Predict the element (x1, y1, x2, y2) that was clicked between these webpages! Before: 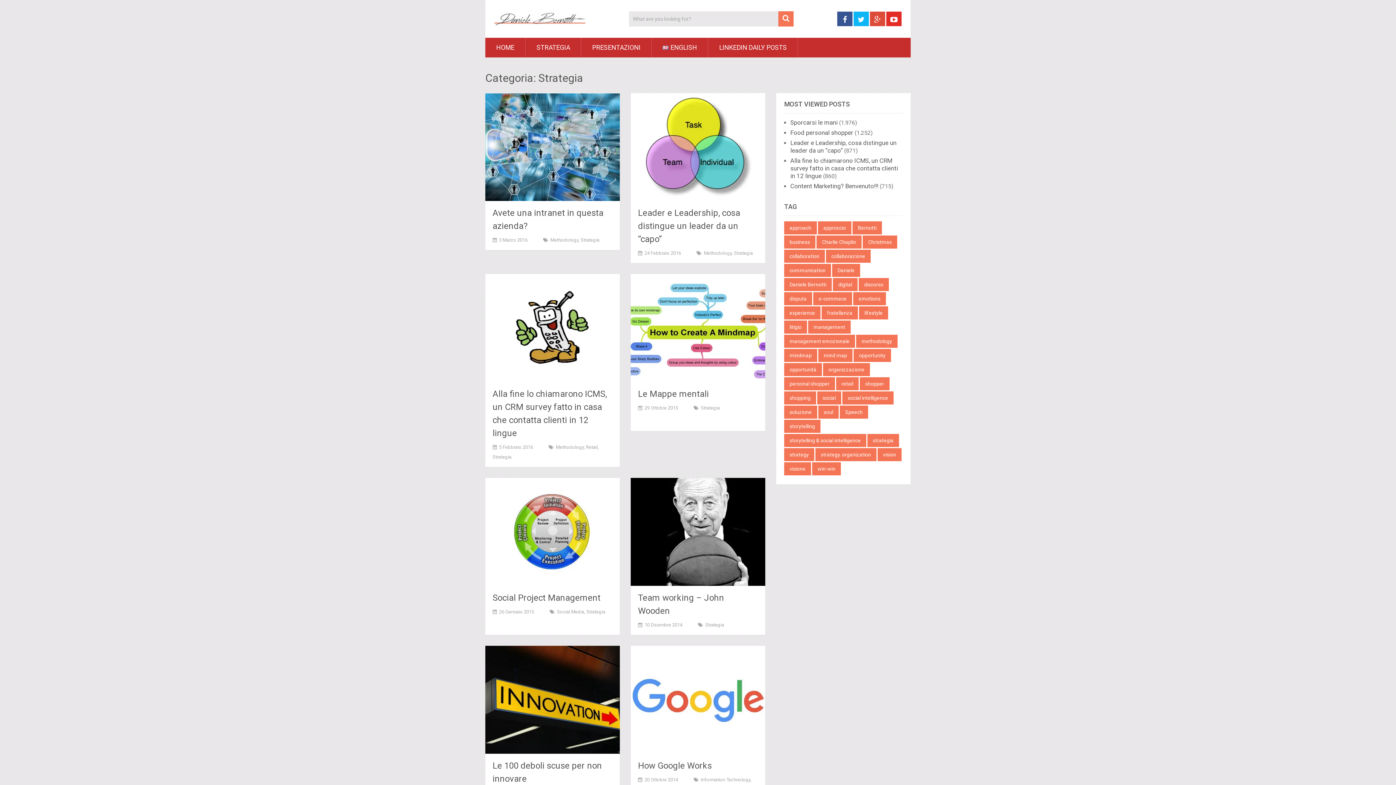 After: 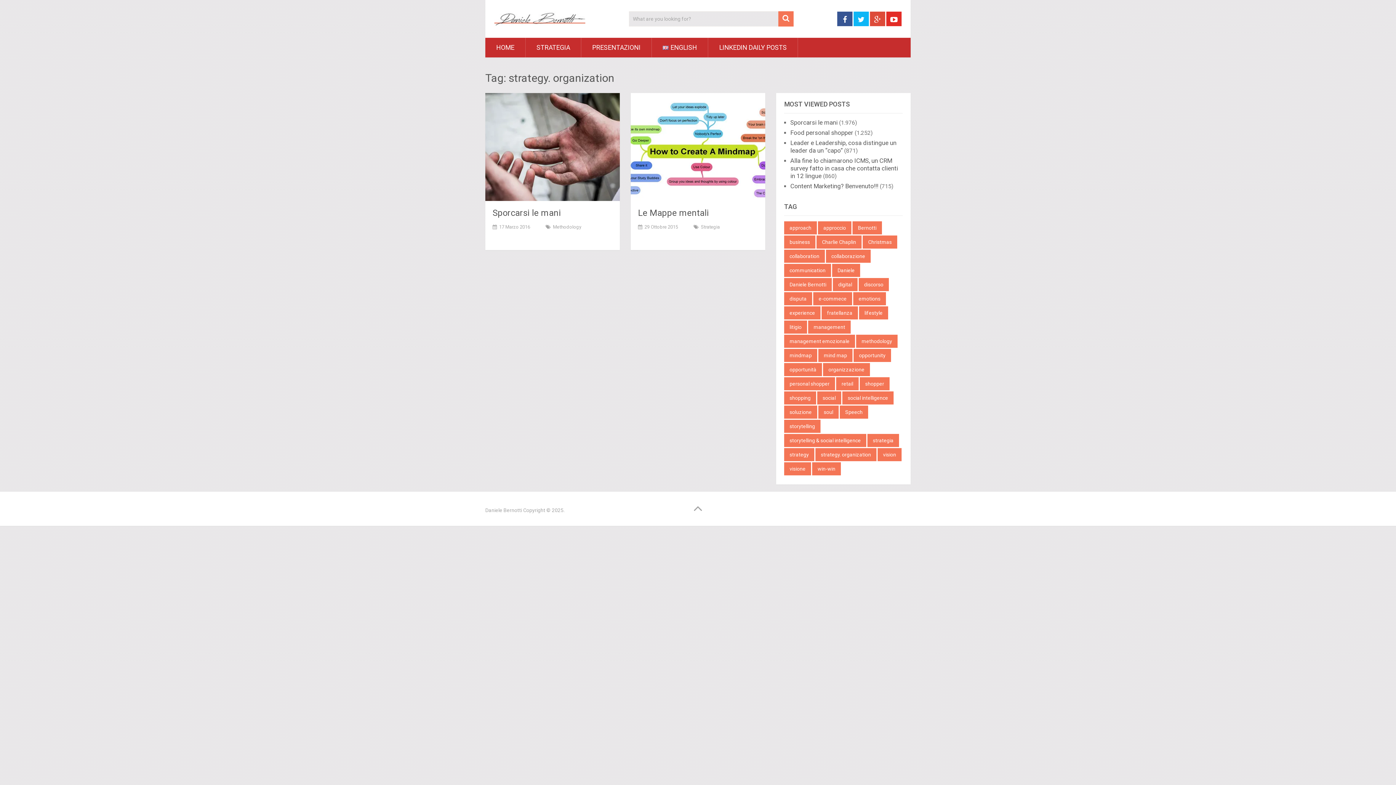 Action: label: strategy. organization (2 elementi) bbox: (815, 448, 876, 461)